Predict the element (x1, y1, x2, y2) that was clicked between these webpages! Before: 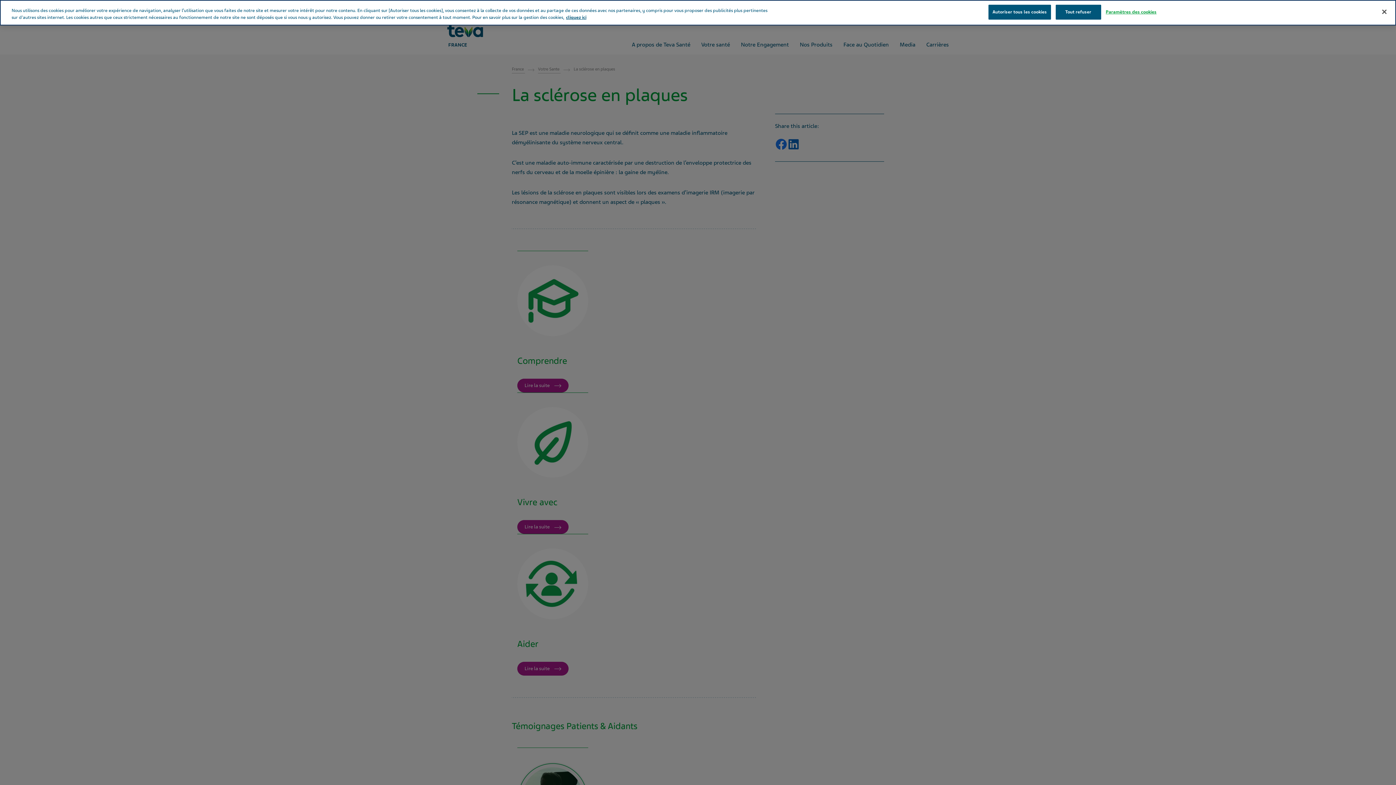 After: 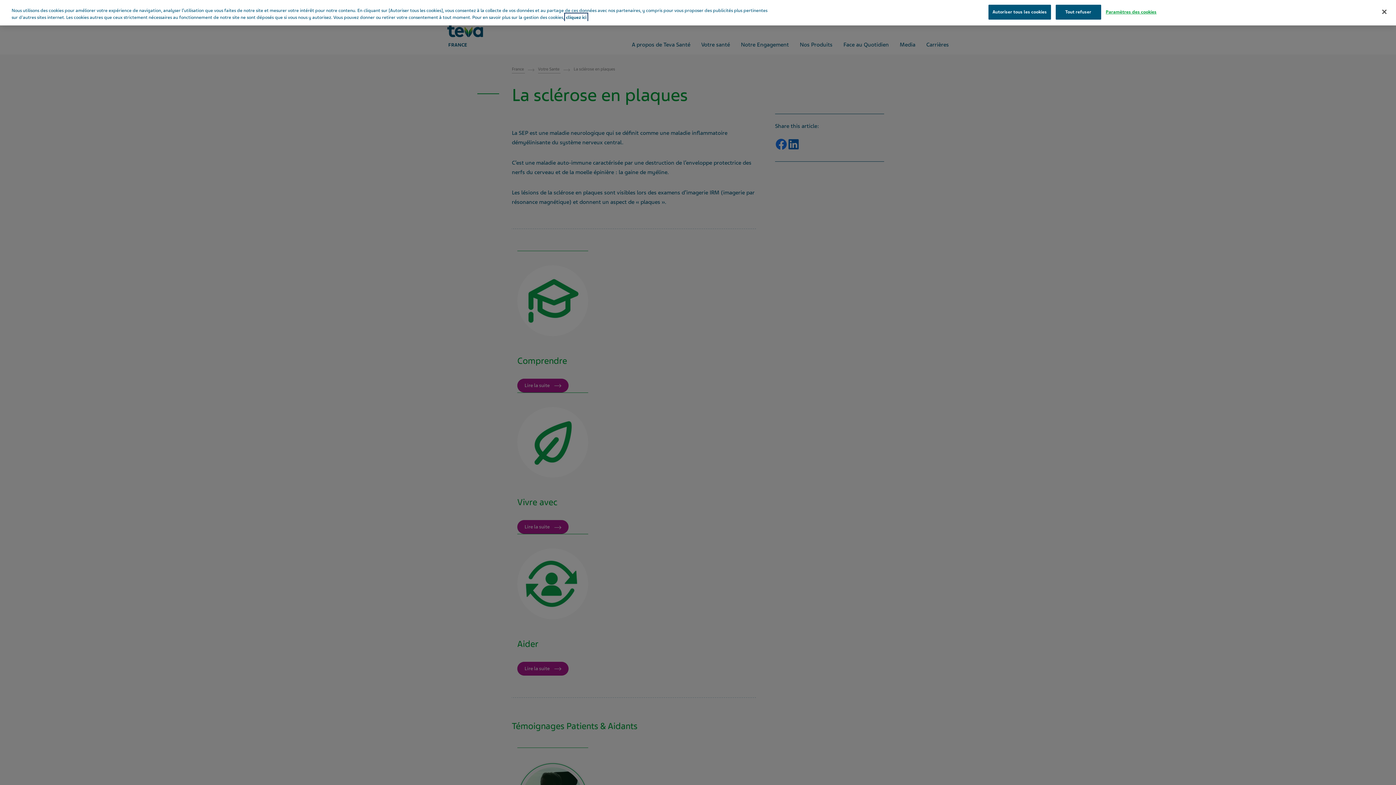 Action: label: Pour en savoir plus sur la protection de votre vie privée, s'ouvre dans un nouvel onglet bbox: (566, 2, 586, 8)